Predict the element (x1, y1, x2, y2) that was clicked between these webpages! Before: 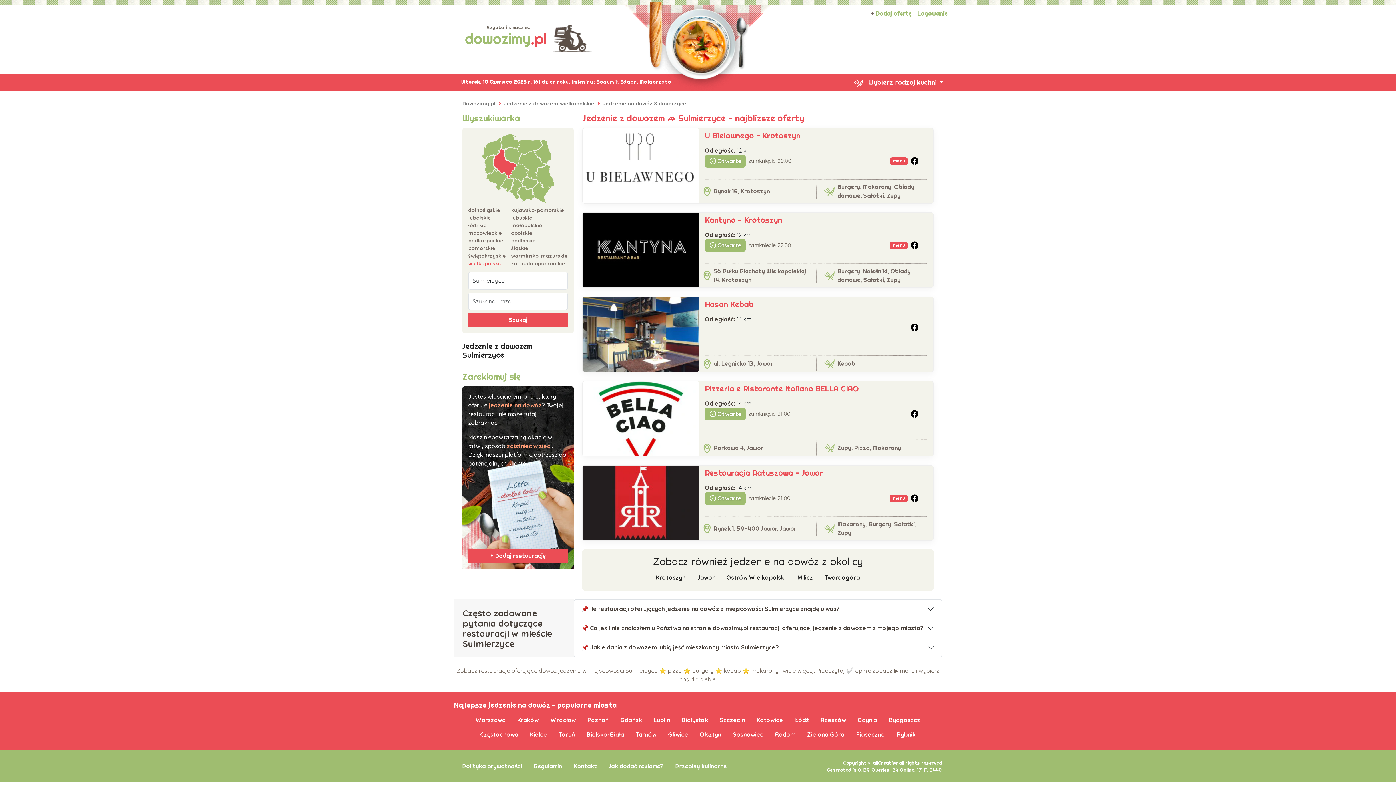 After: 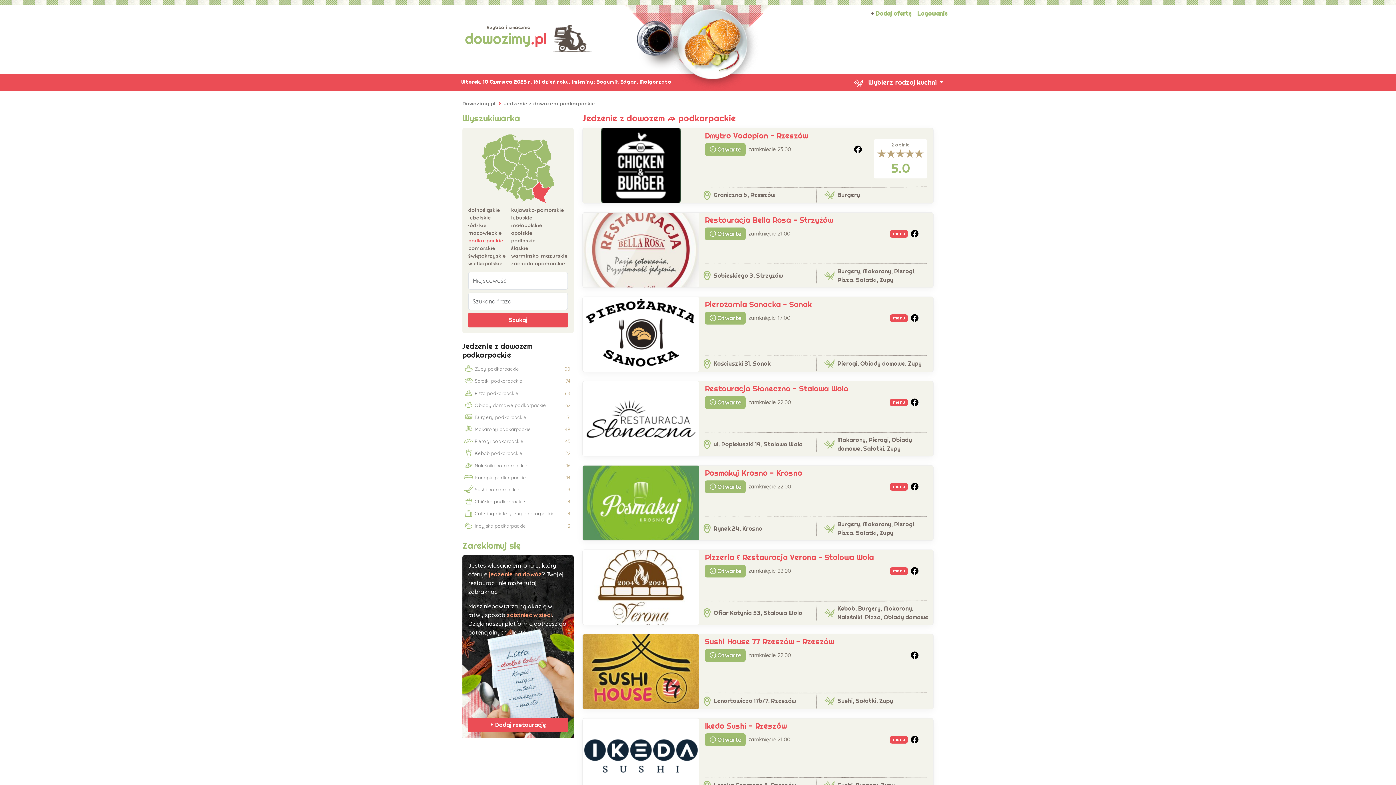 Action: bbox: (468, 237, 511, 244) label: podkarpackie